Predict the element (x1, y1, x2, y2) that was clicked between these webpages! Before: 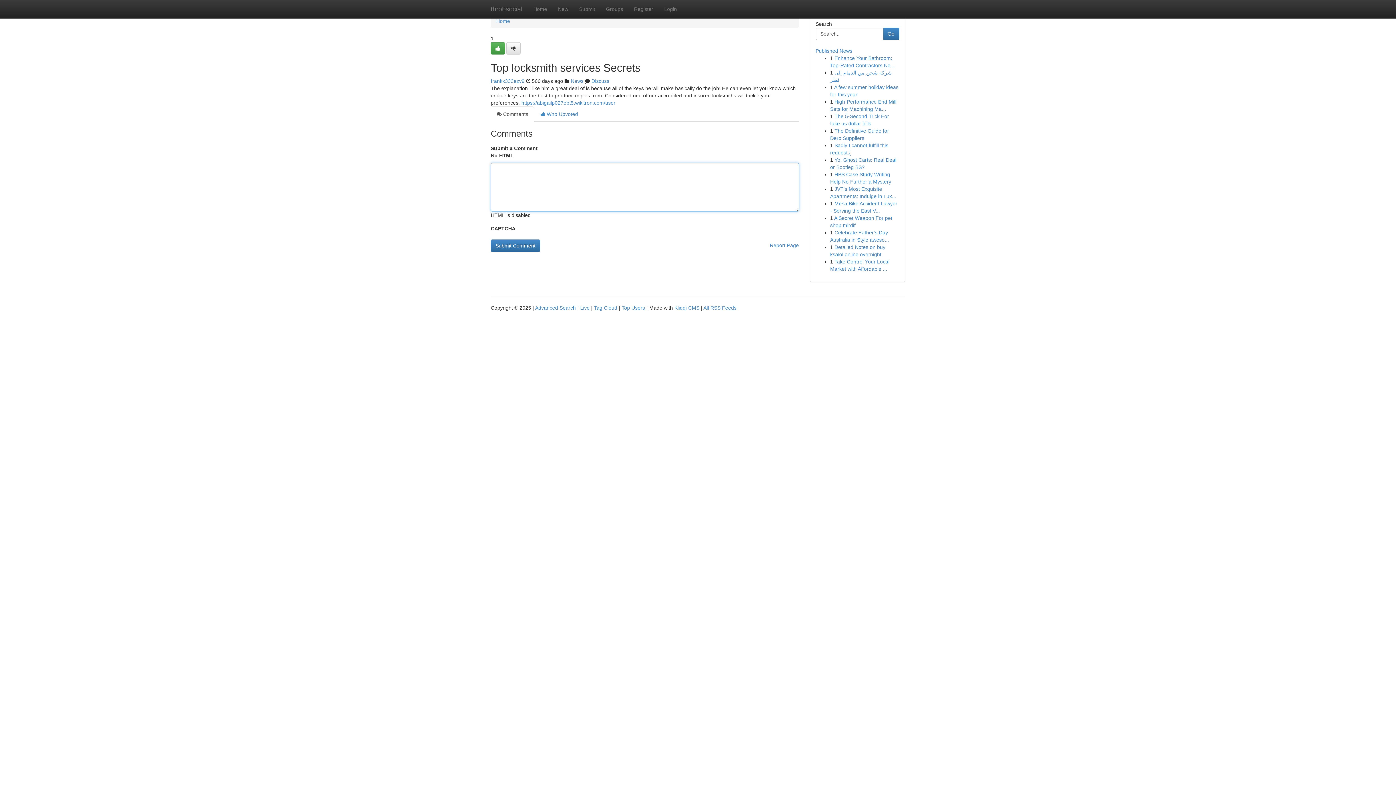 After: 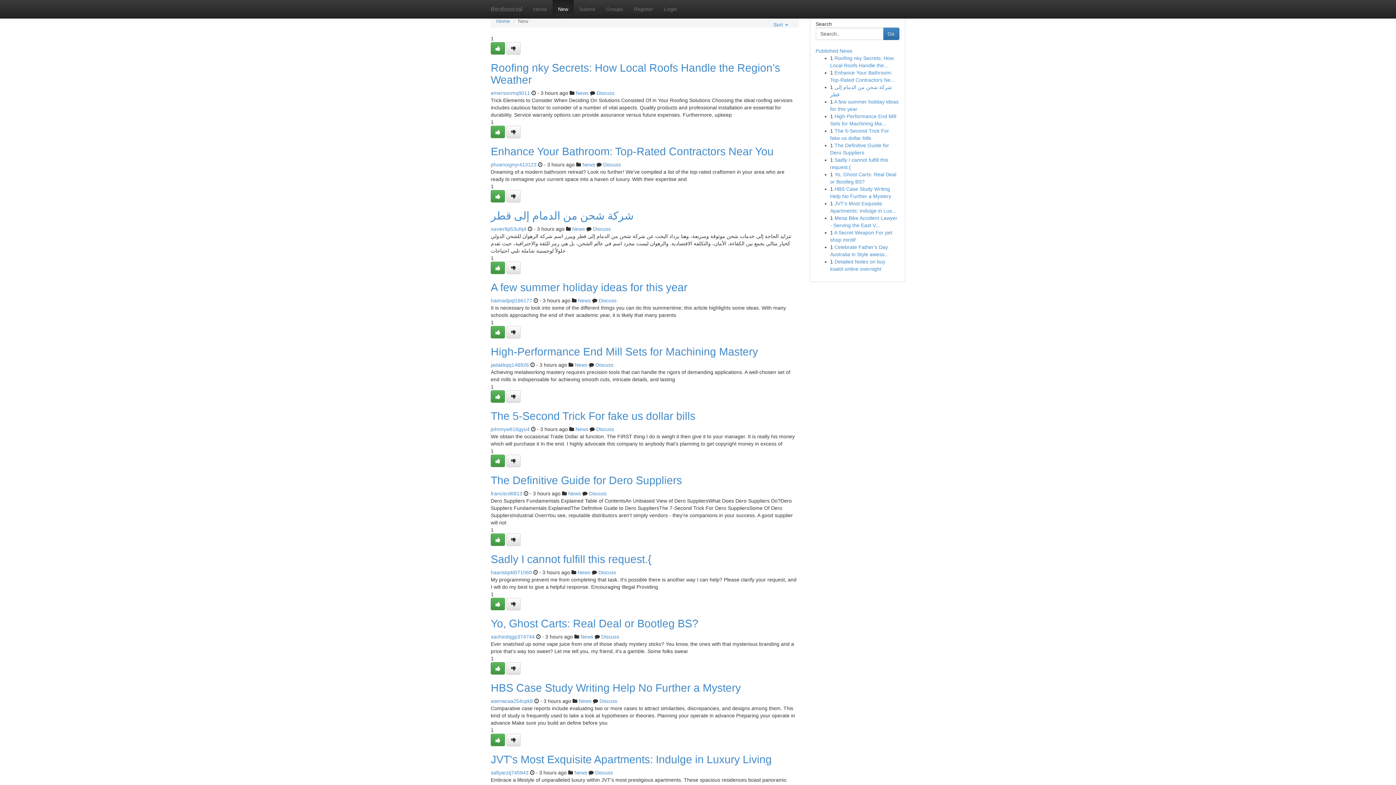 Action: bbox: (552, 0, 573, 18) label: New